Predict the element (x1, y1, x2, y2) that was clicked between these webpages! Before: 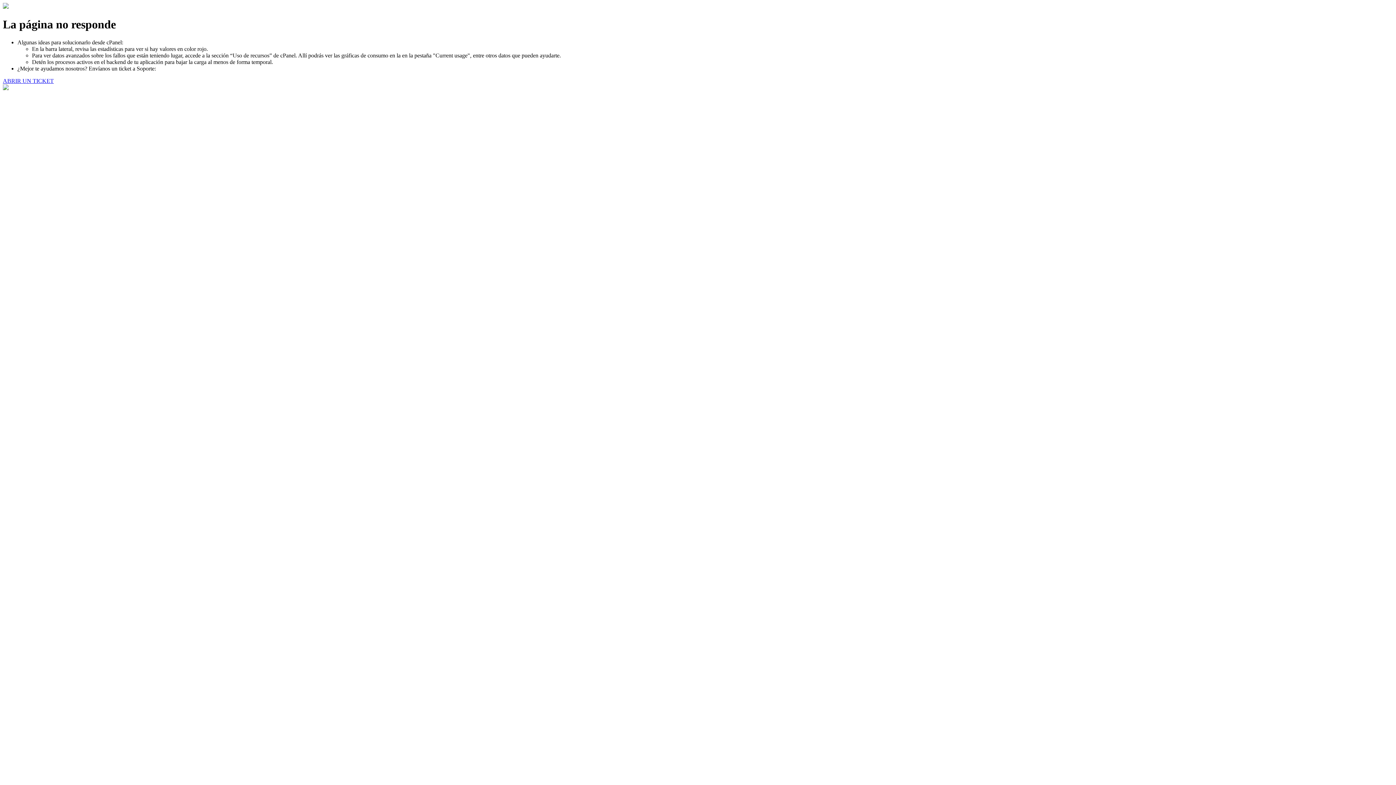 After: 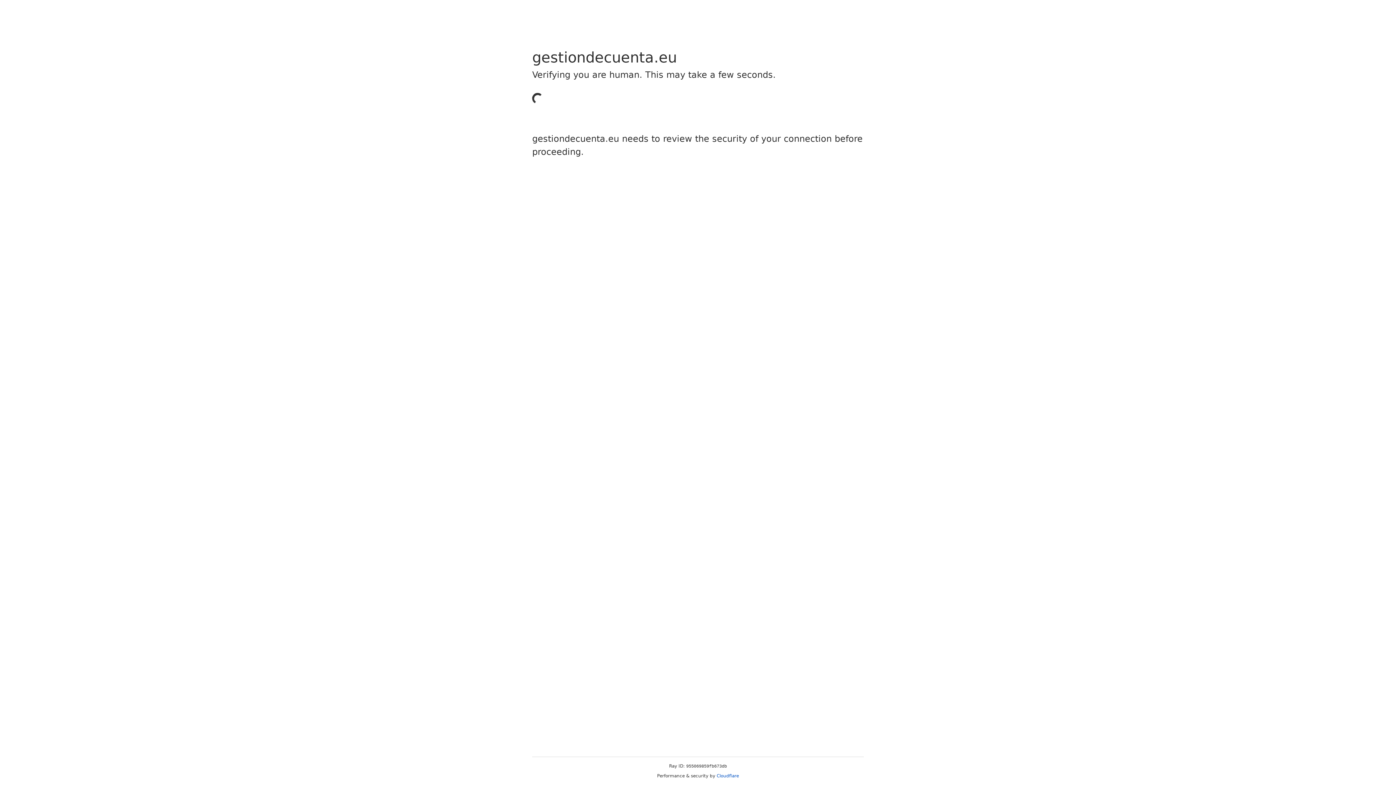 Action: bbox: (2, 77, 53, 83) label: ABRIR UN TICKET